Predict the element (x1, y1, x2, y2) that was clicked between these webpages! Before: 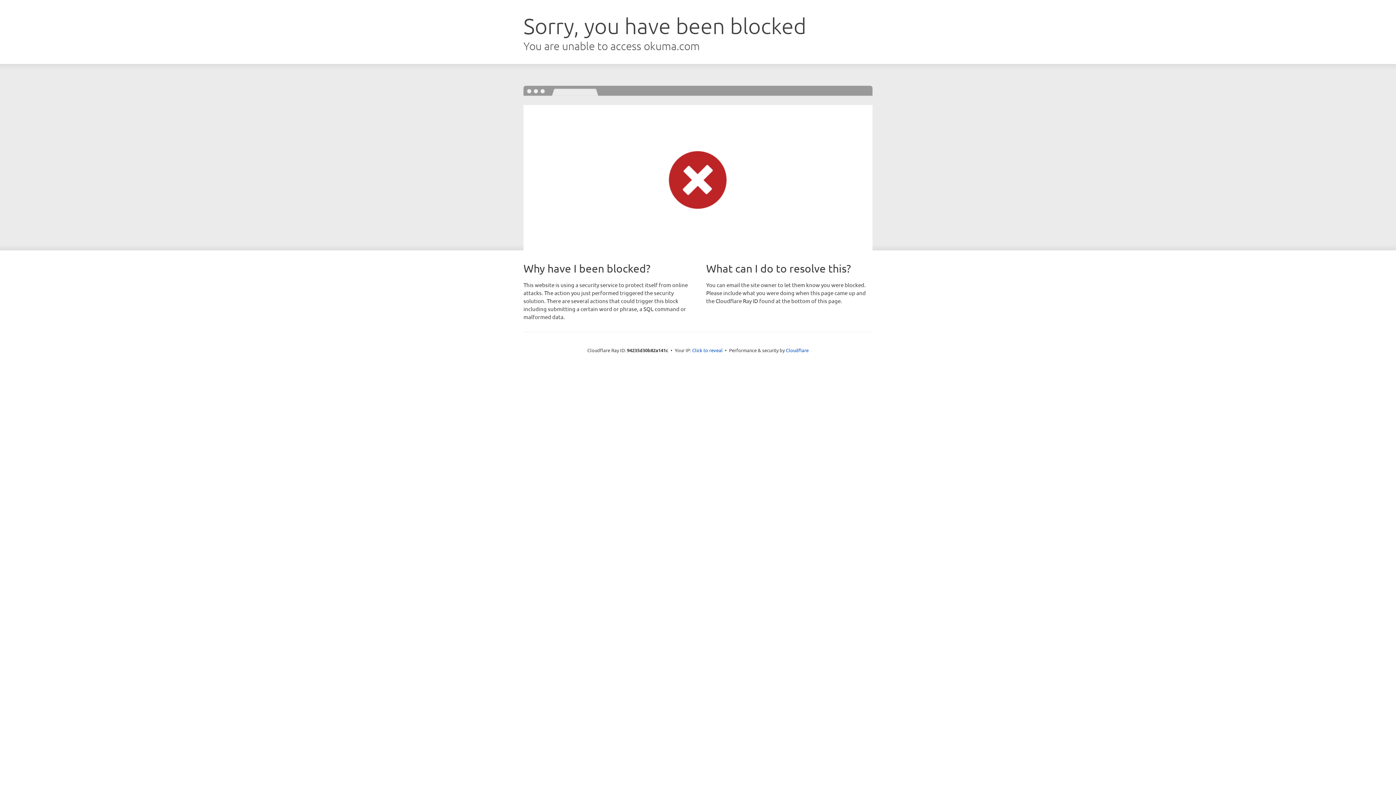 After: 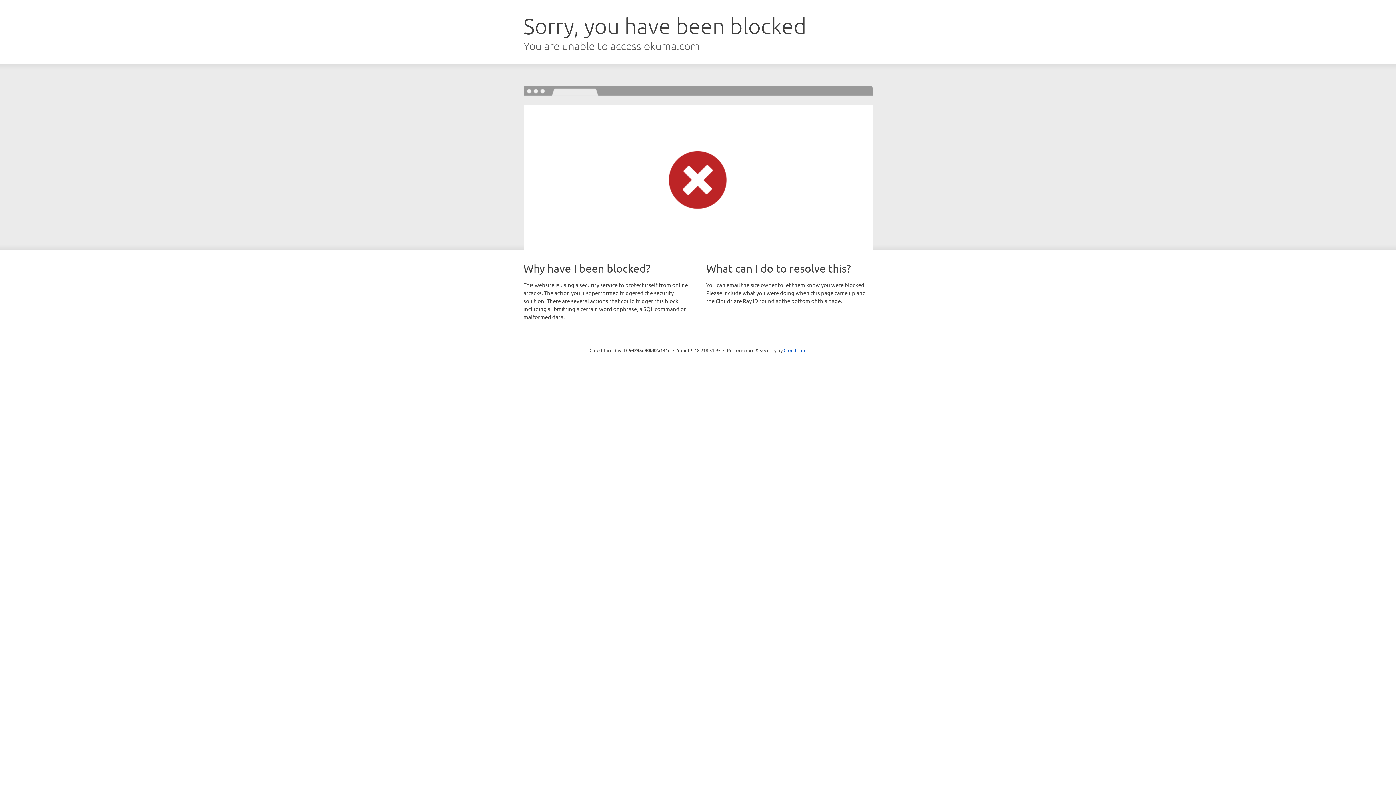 Action: bbox: (692, 346, 722, 353) label: Click to reveal